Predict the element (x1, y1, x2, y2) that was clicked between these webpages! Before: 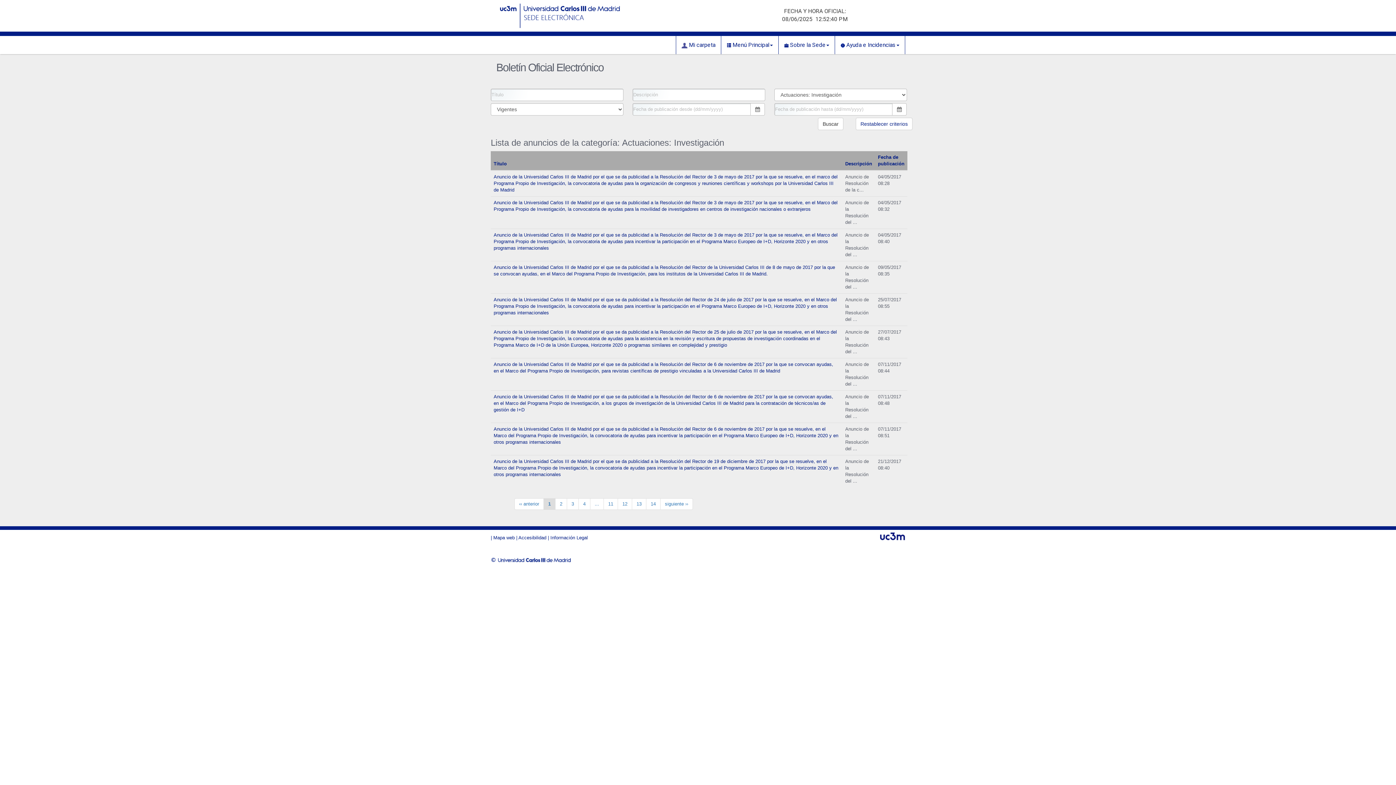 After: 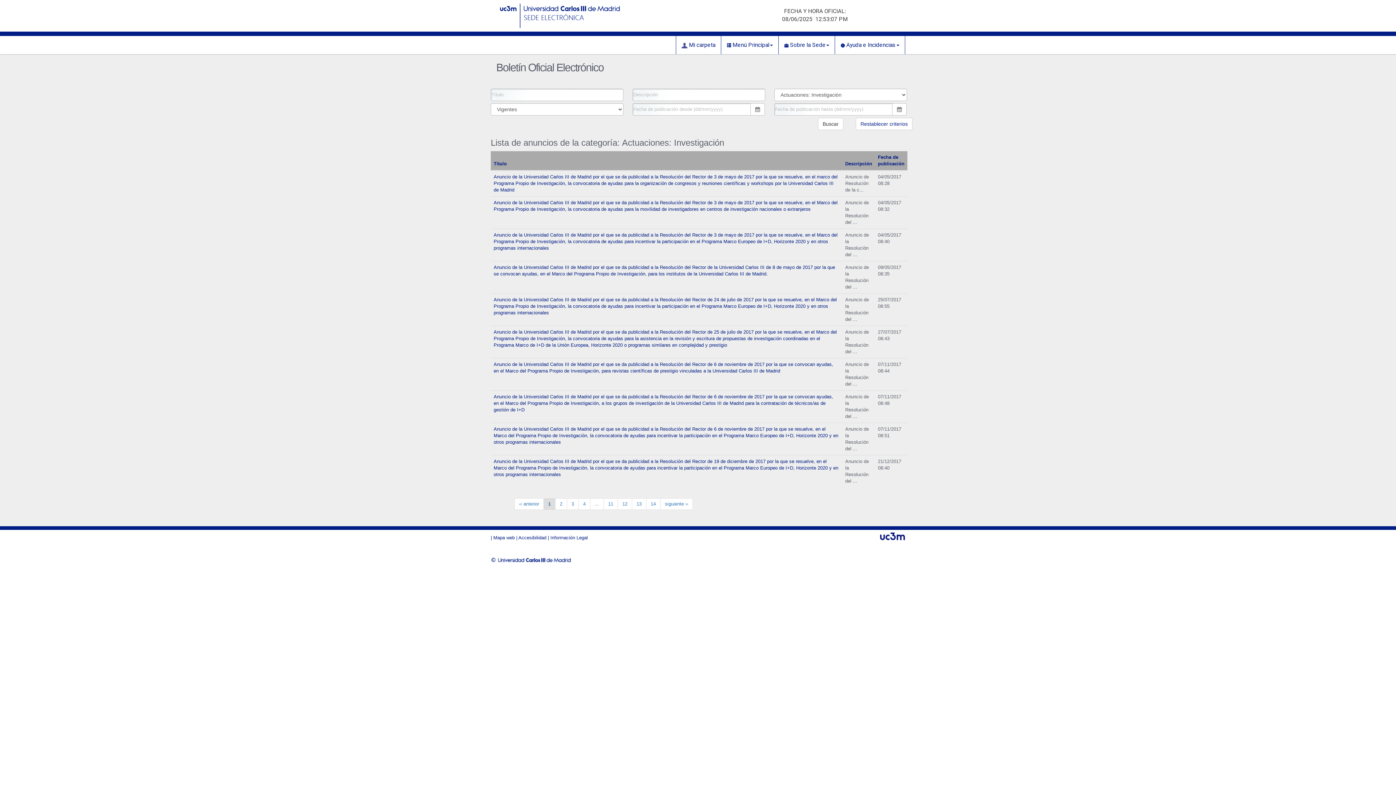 Action: label: Descripción bbox: (845, 161, 872, 166)